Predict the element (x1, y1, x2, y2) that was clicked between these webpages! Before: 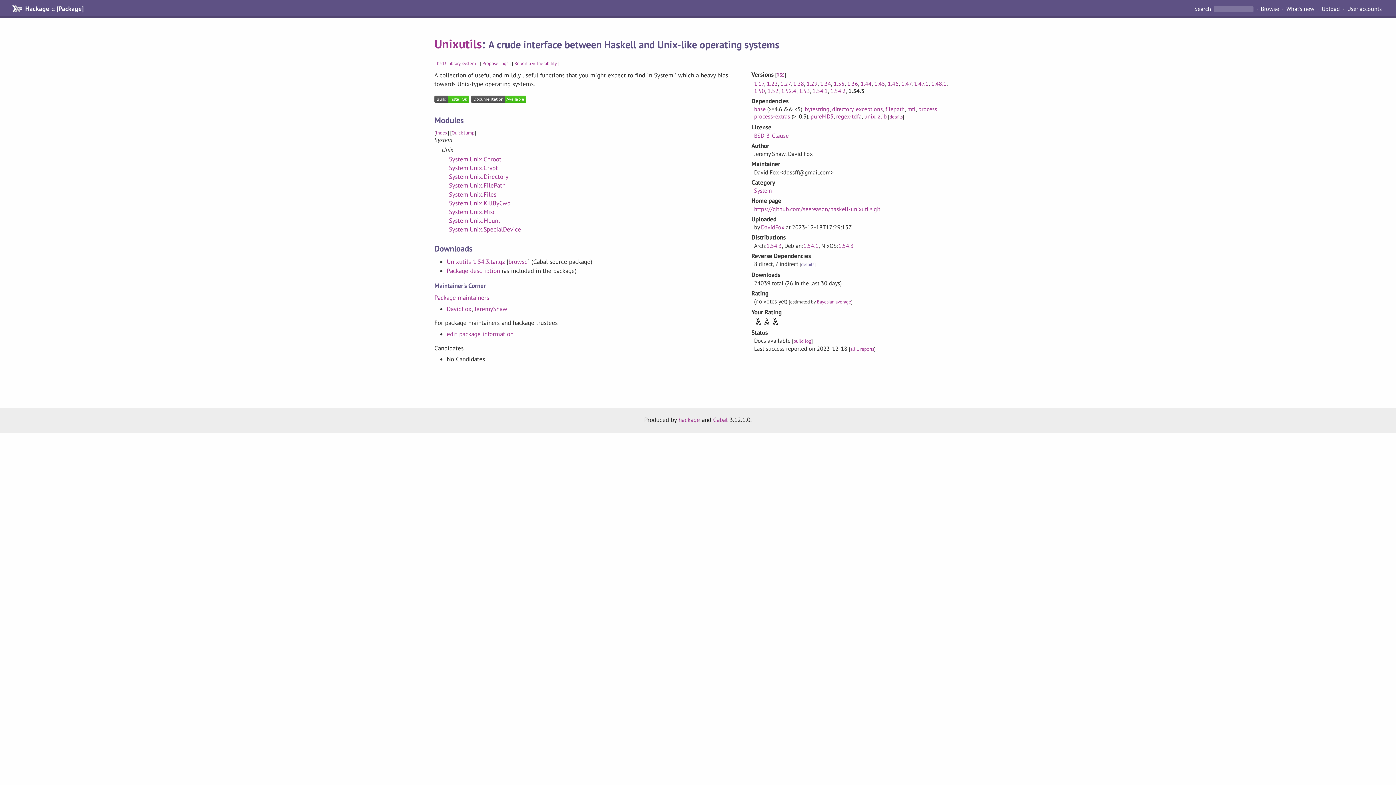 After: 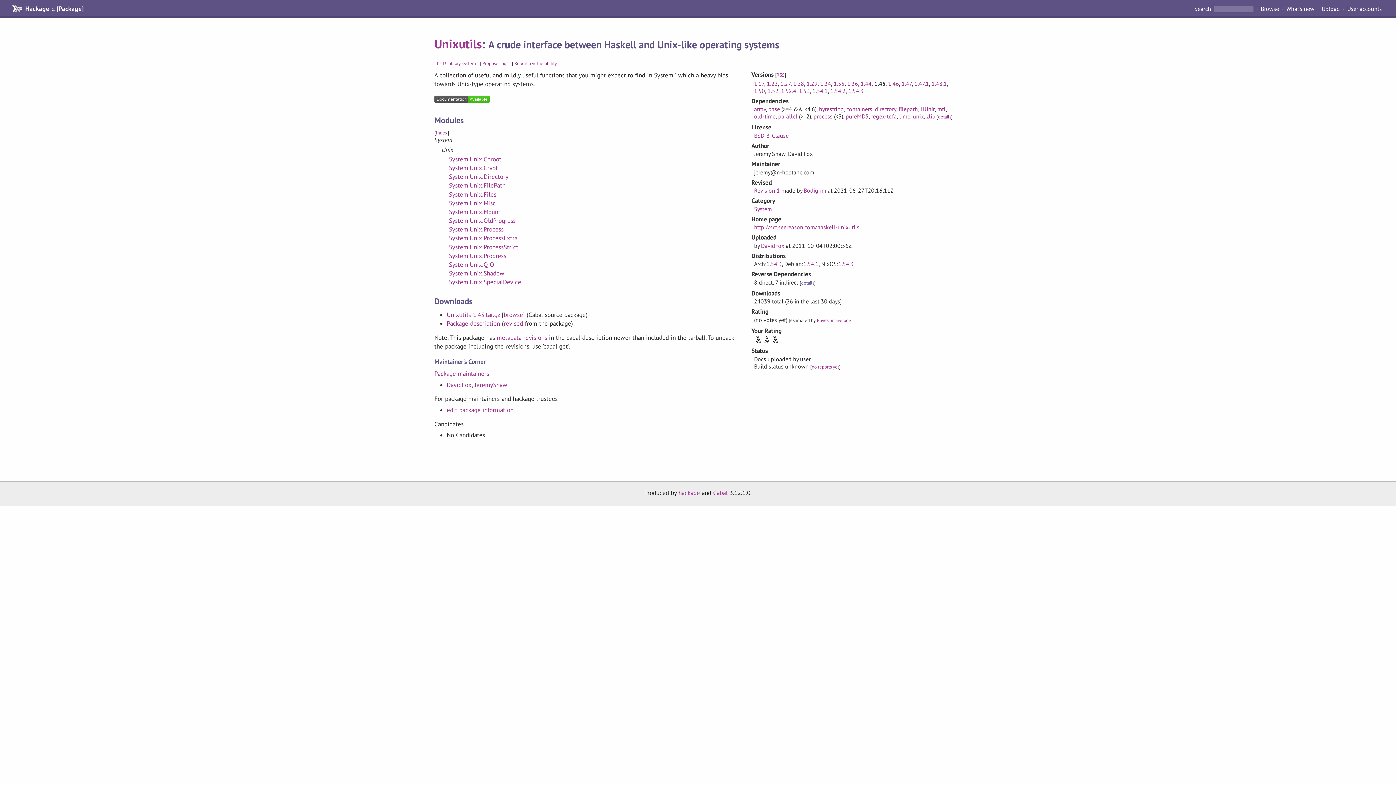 Action: bbox: (874, 79, 885, 87) label: 1.45